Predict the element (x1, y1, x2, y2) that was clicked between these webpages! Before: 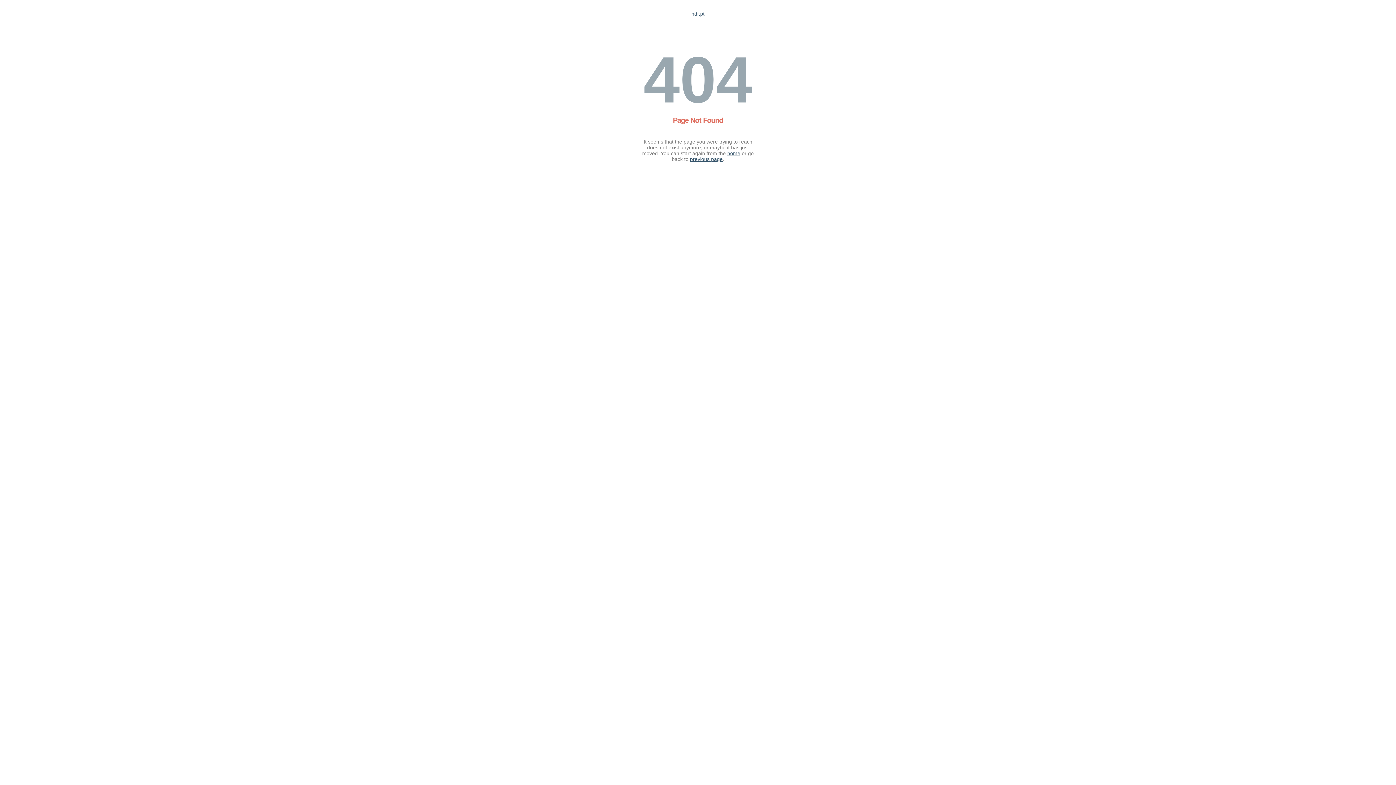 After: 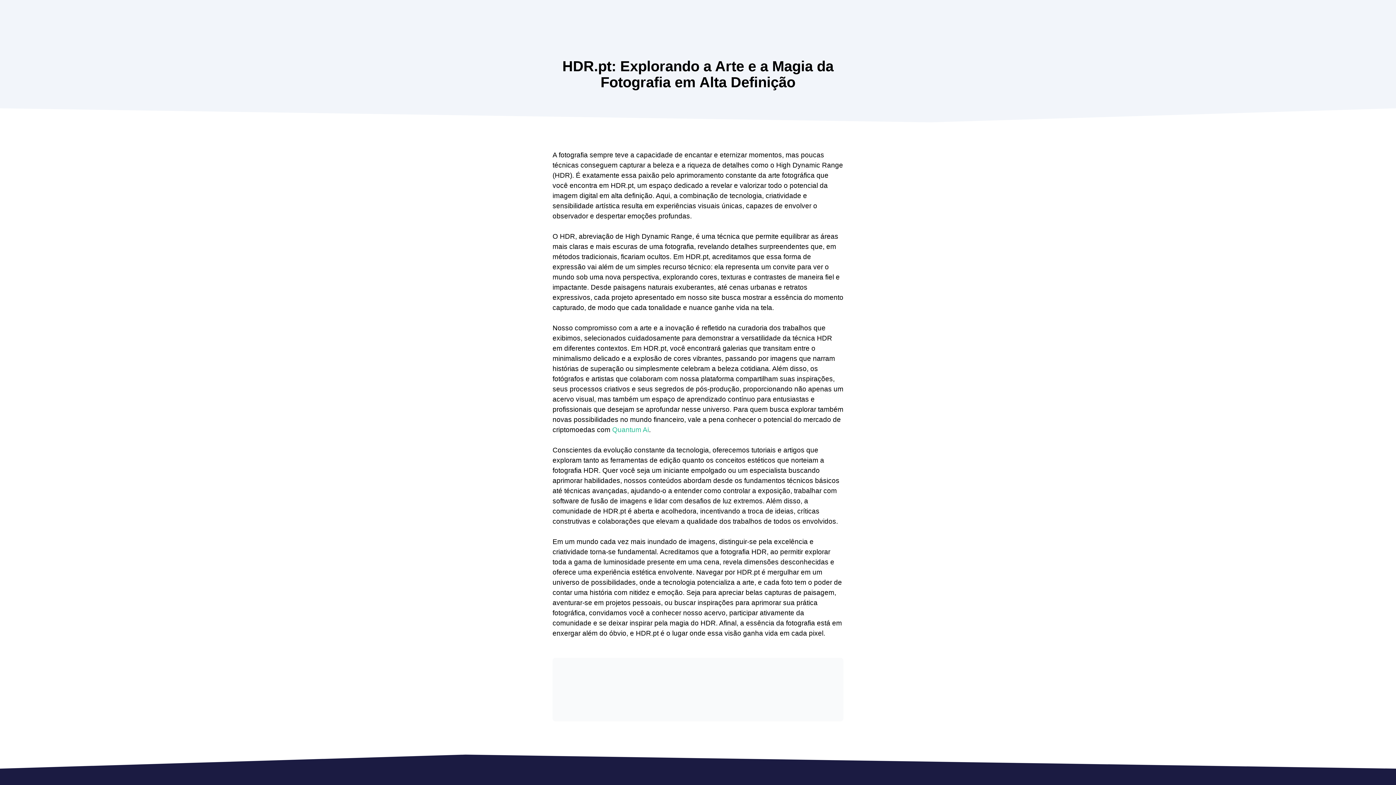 Action: bbox: (691, 10, 704, 16) label: hdr.pt